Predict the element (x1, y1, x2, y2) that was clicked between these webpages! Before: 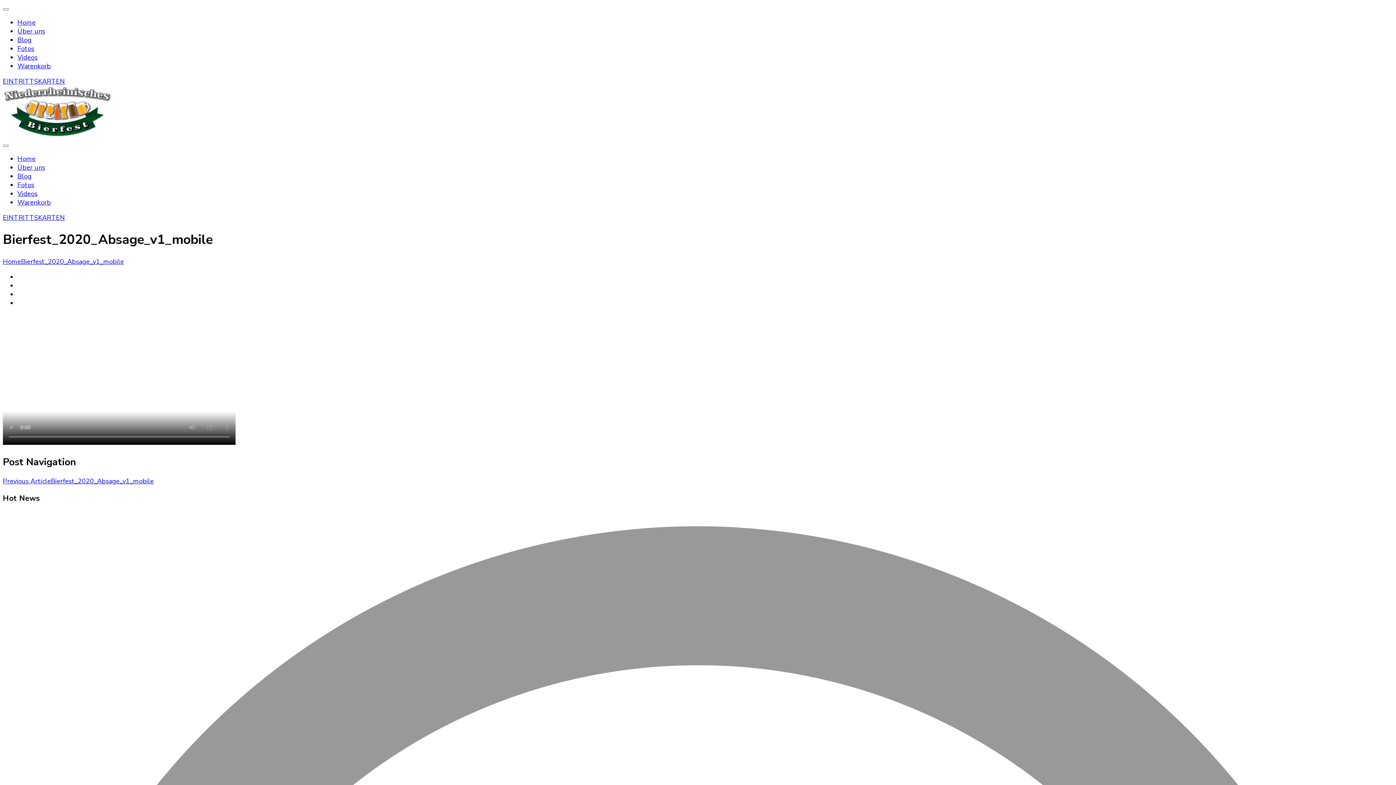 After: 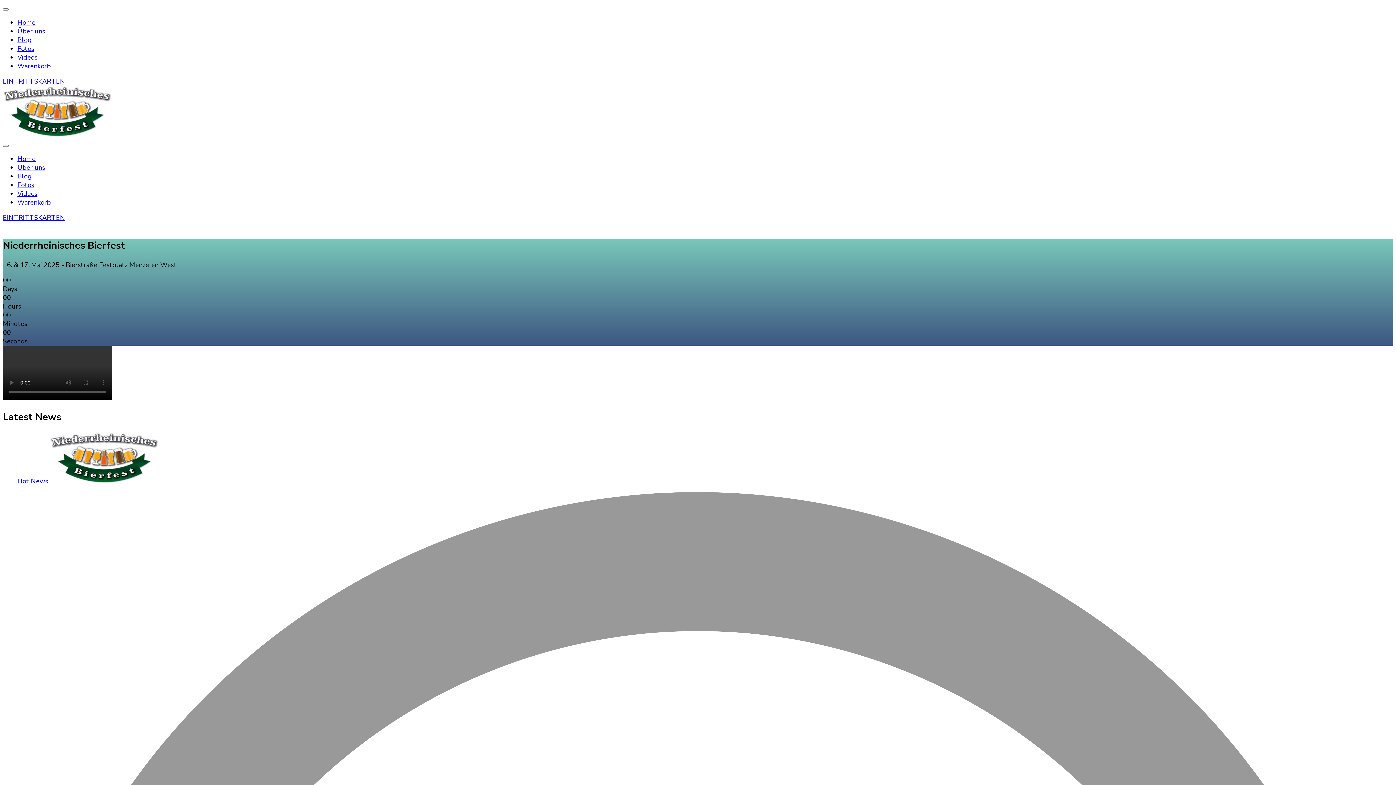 Action: label: Home bbox: (17, 154, 35, 163)